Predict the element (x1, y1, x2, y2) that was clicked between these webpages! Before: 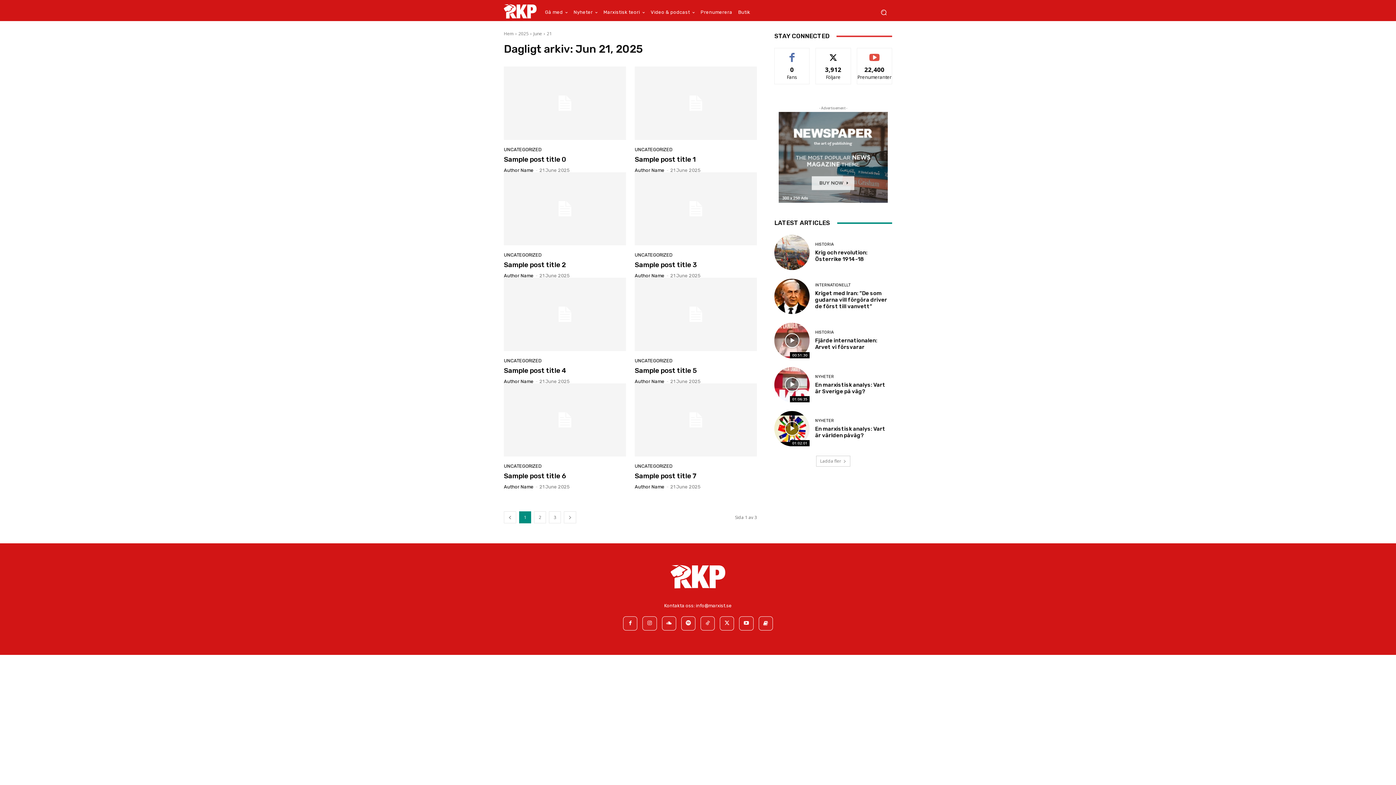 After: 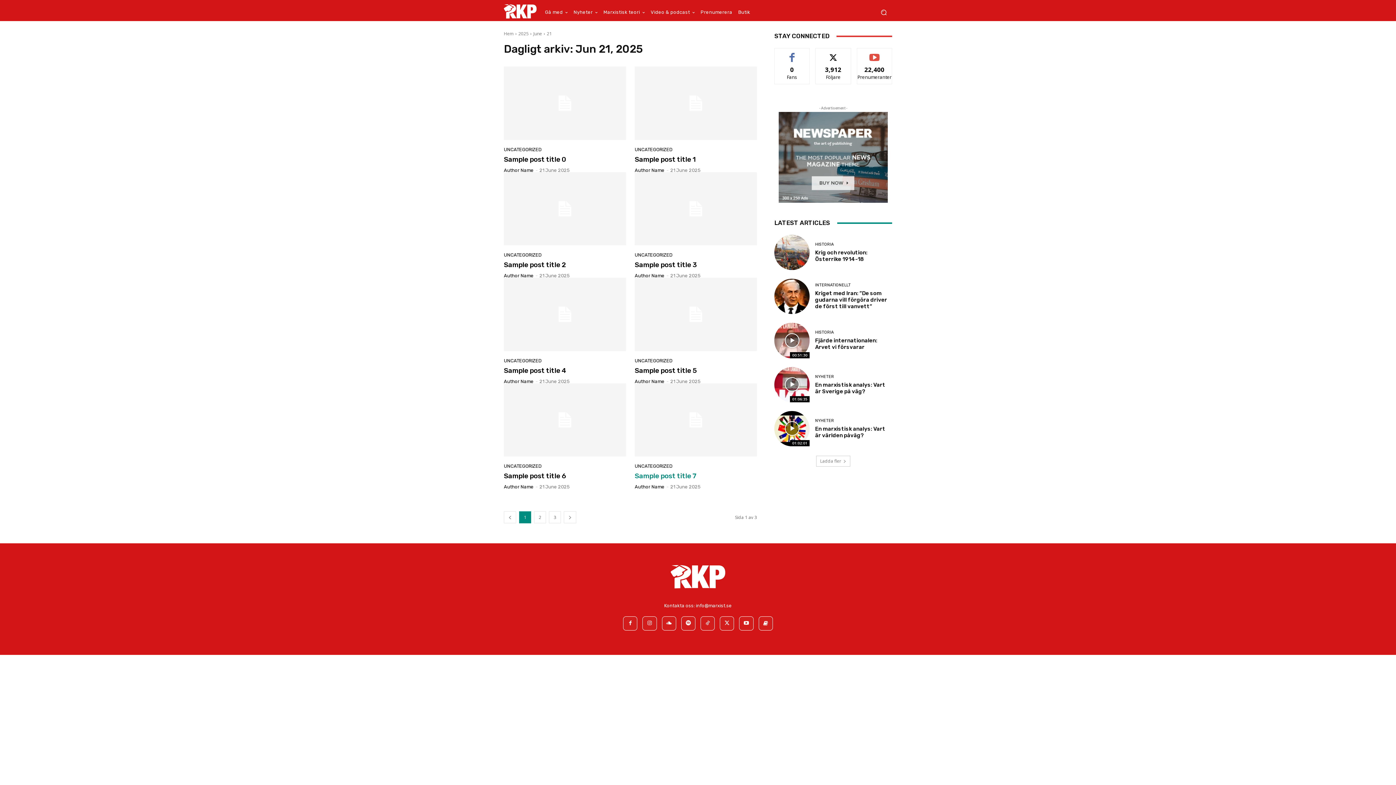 Action: bbox: (634, 383, 757, 456)